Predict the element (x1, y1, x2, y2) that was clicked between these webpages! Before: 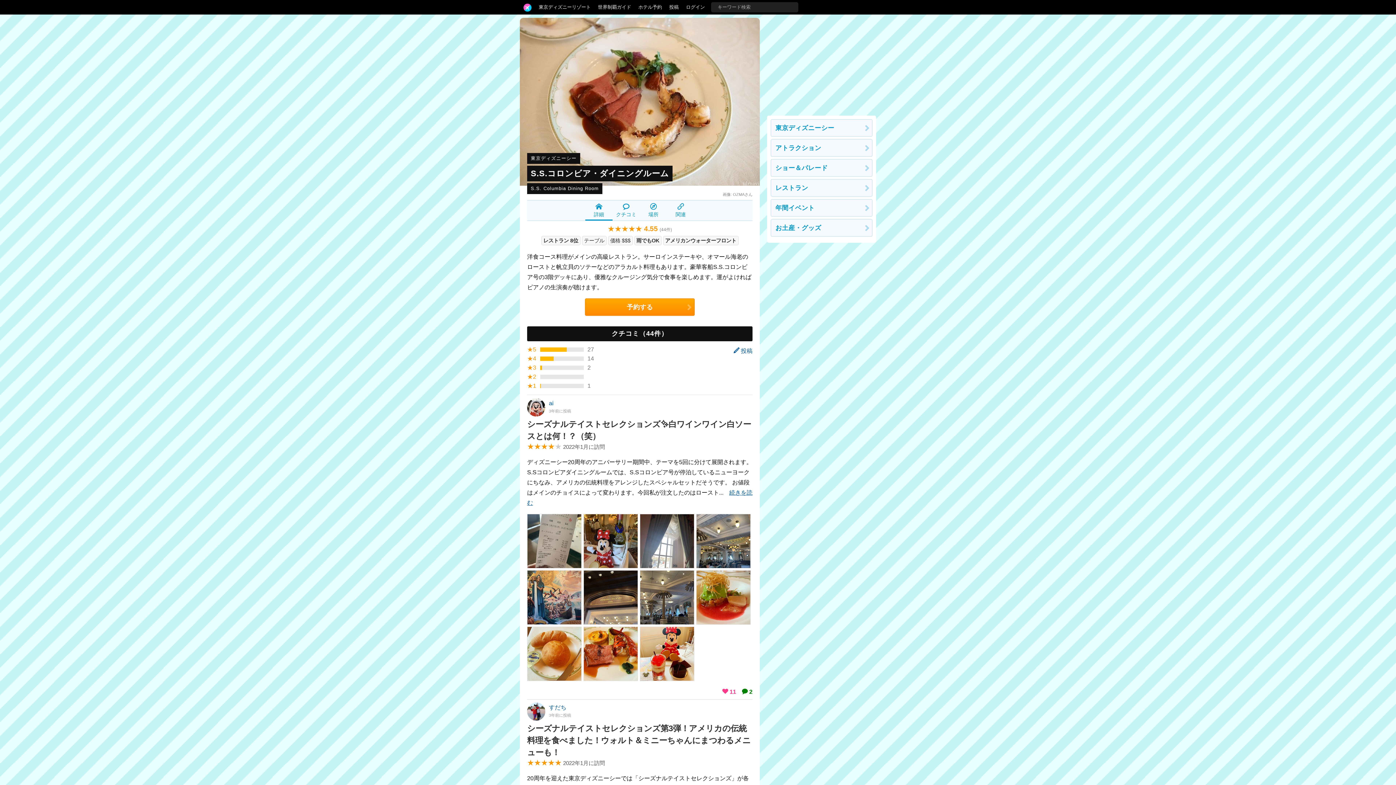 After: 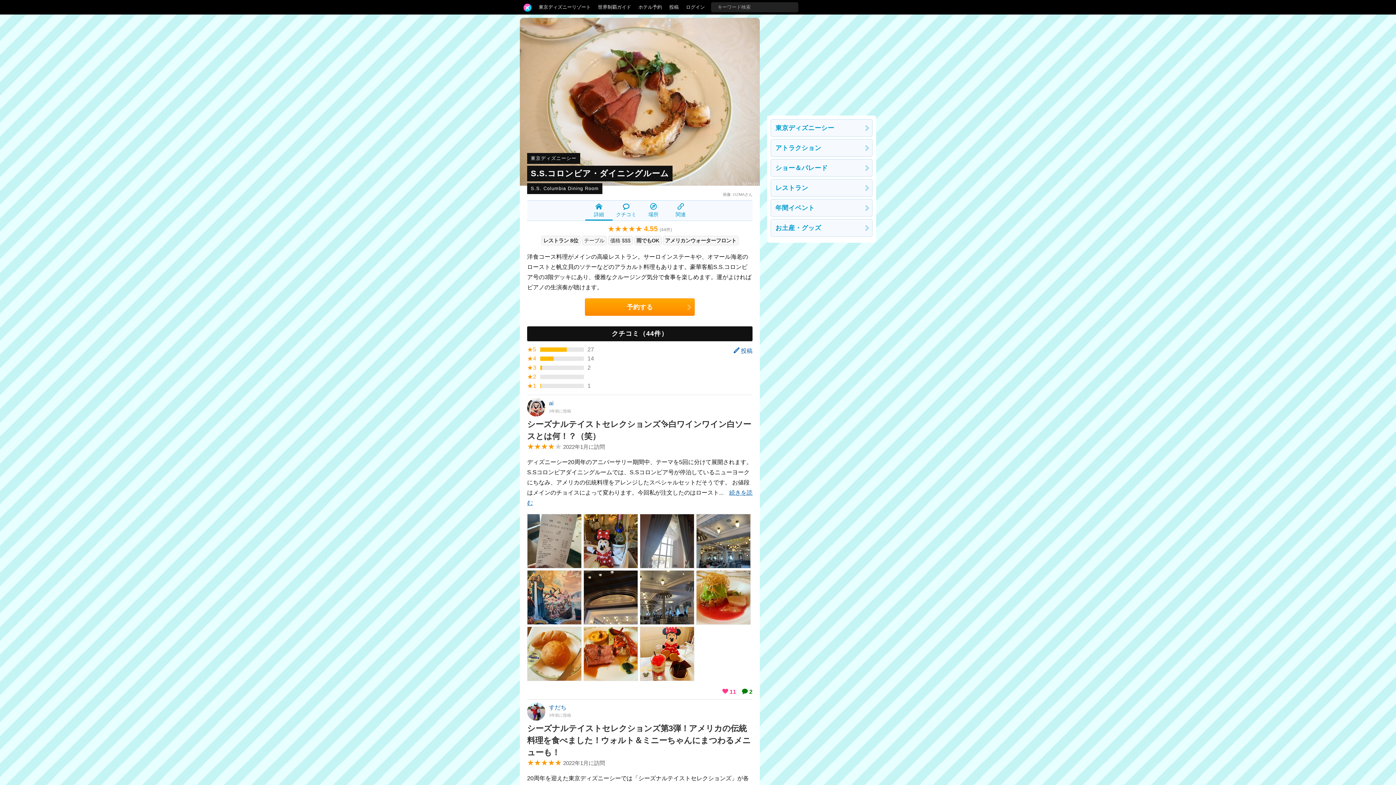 Action: label: 
詳細 bbox: (585, 200, 612, 220)